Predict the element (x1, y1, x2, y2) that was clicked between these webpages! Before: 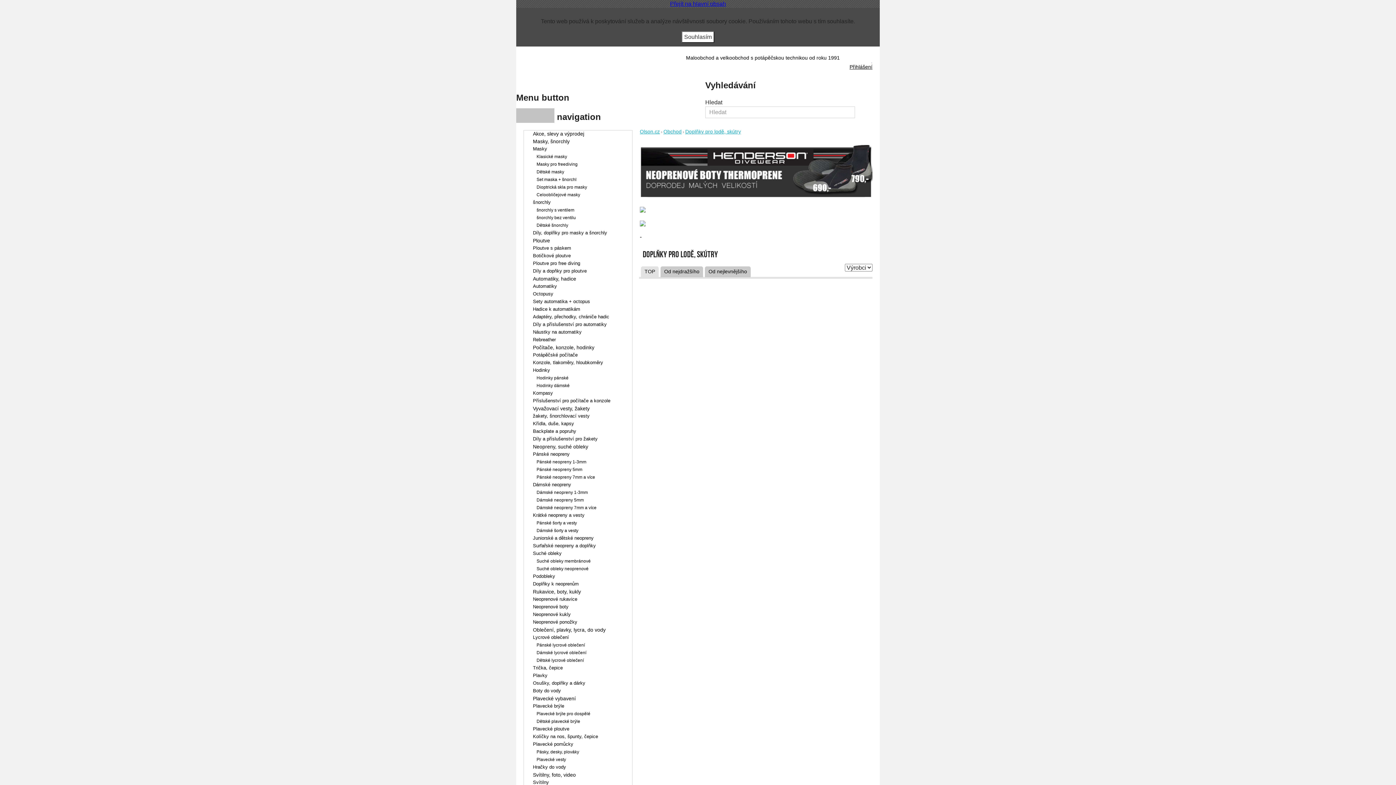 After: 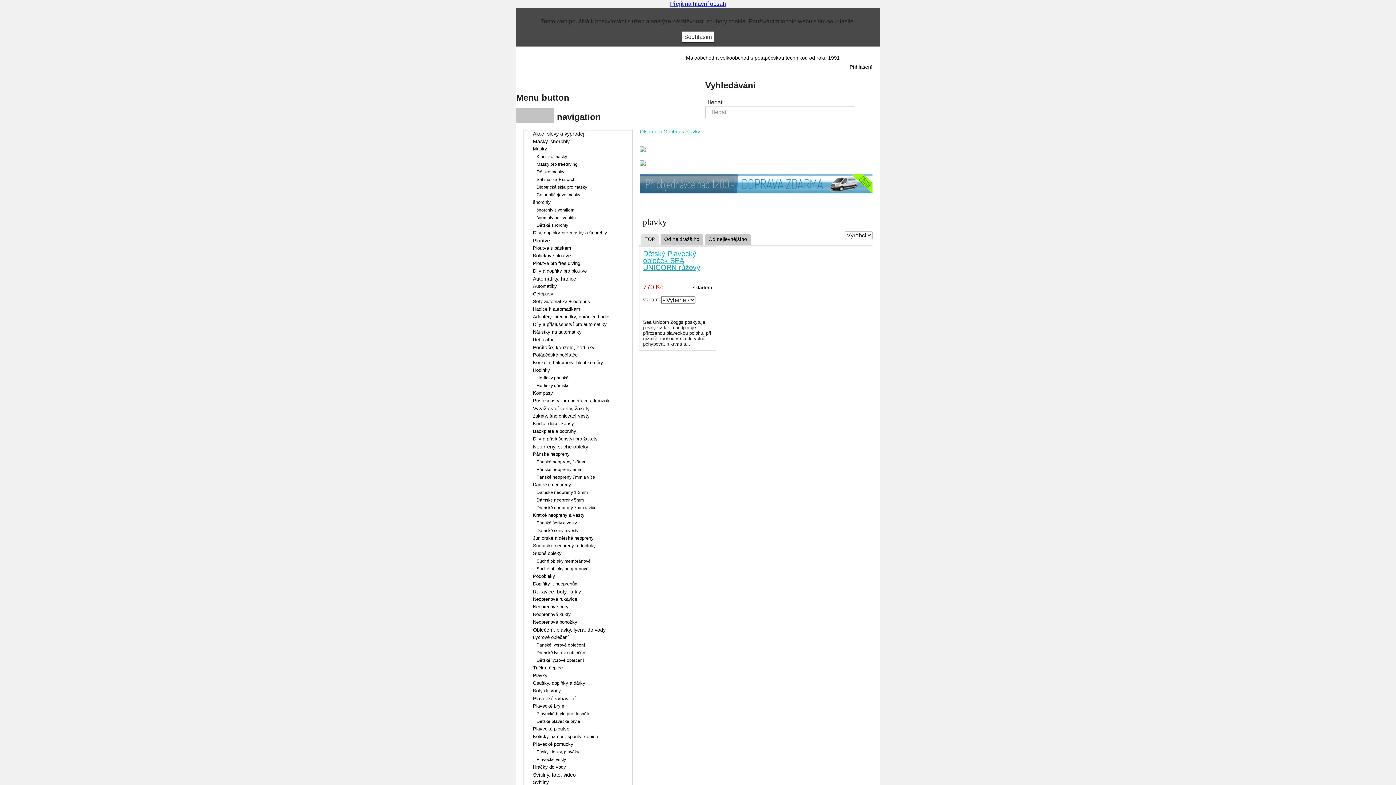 Action: label: Plavky bbox: (524, 672, 632, 680)